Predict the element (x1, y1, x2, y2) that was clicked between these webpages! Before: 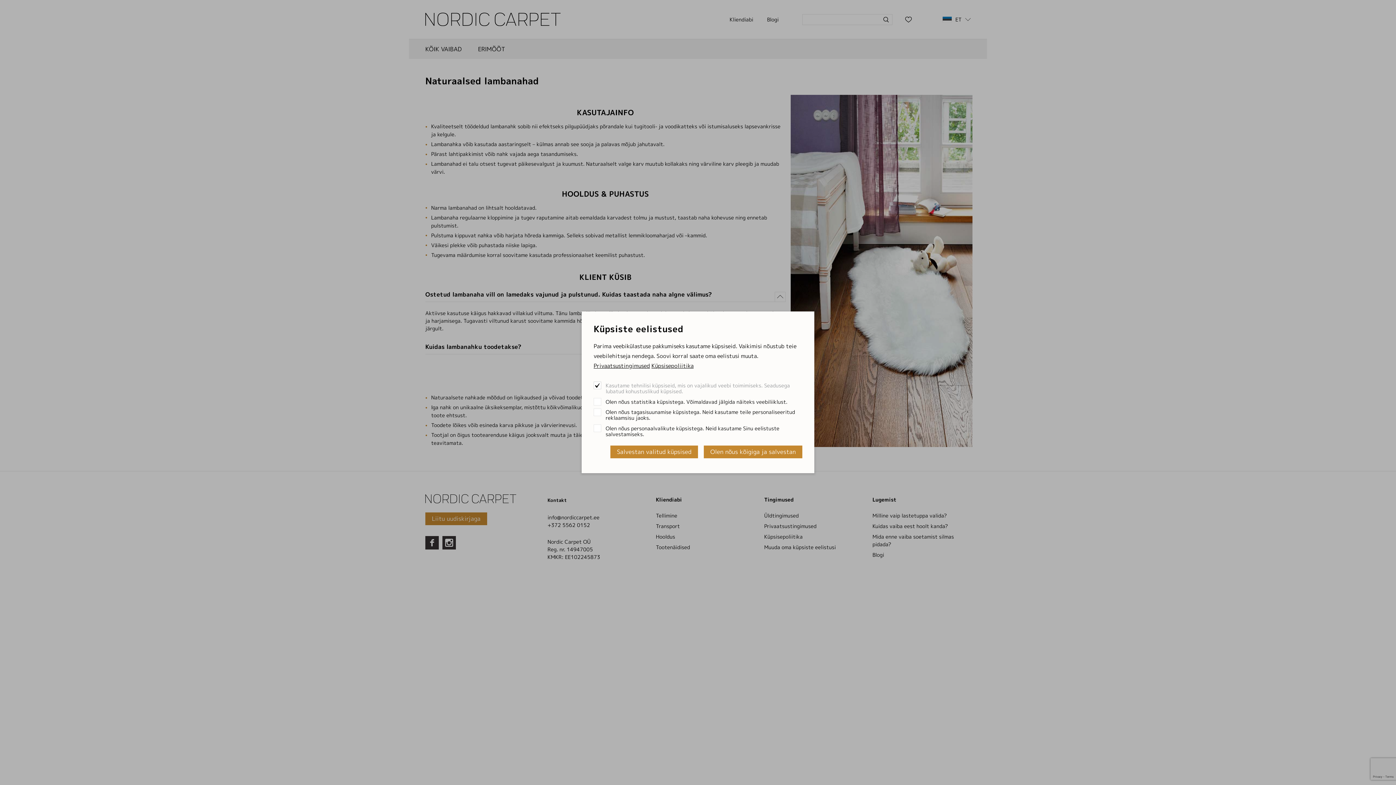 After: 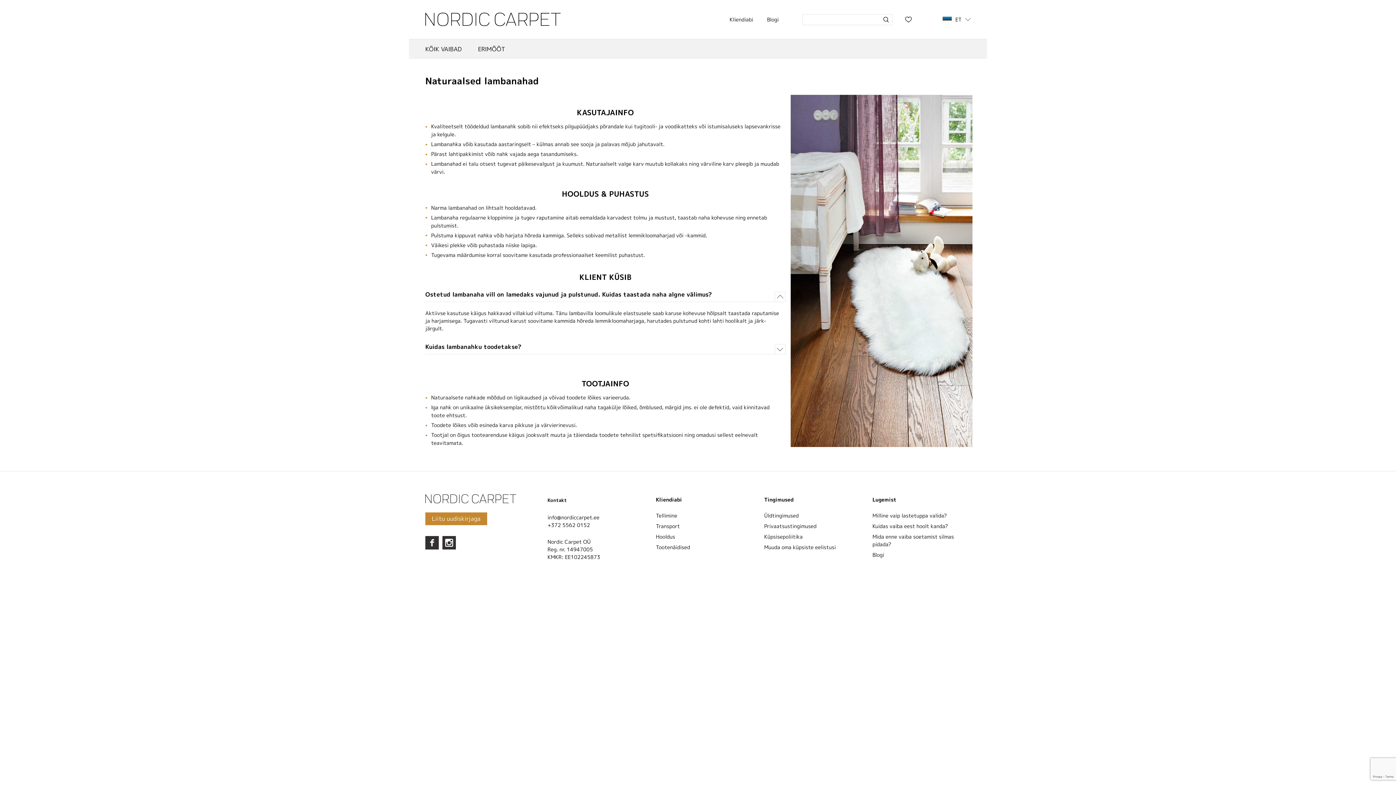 Action: bbox: (610, 445, 698, 458) label: Salvestan valitud küpsised